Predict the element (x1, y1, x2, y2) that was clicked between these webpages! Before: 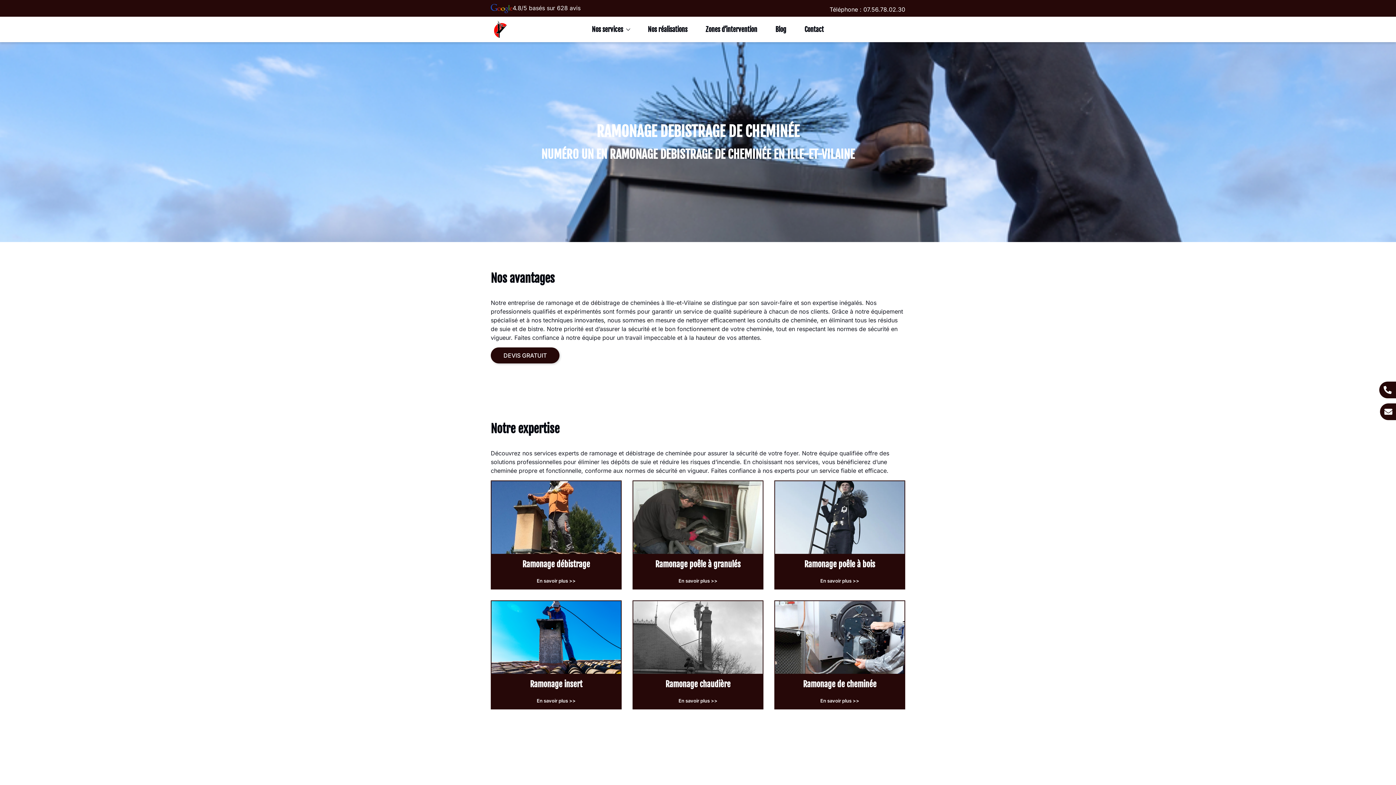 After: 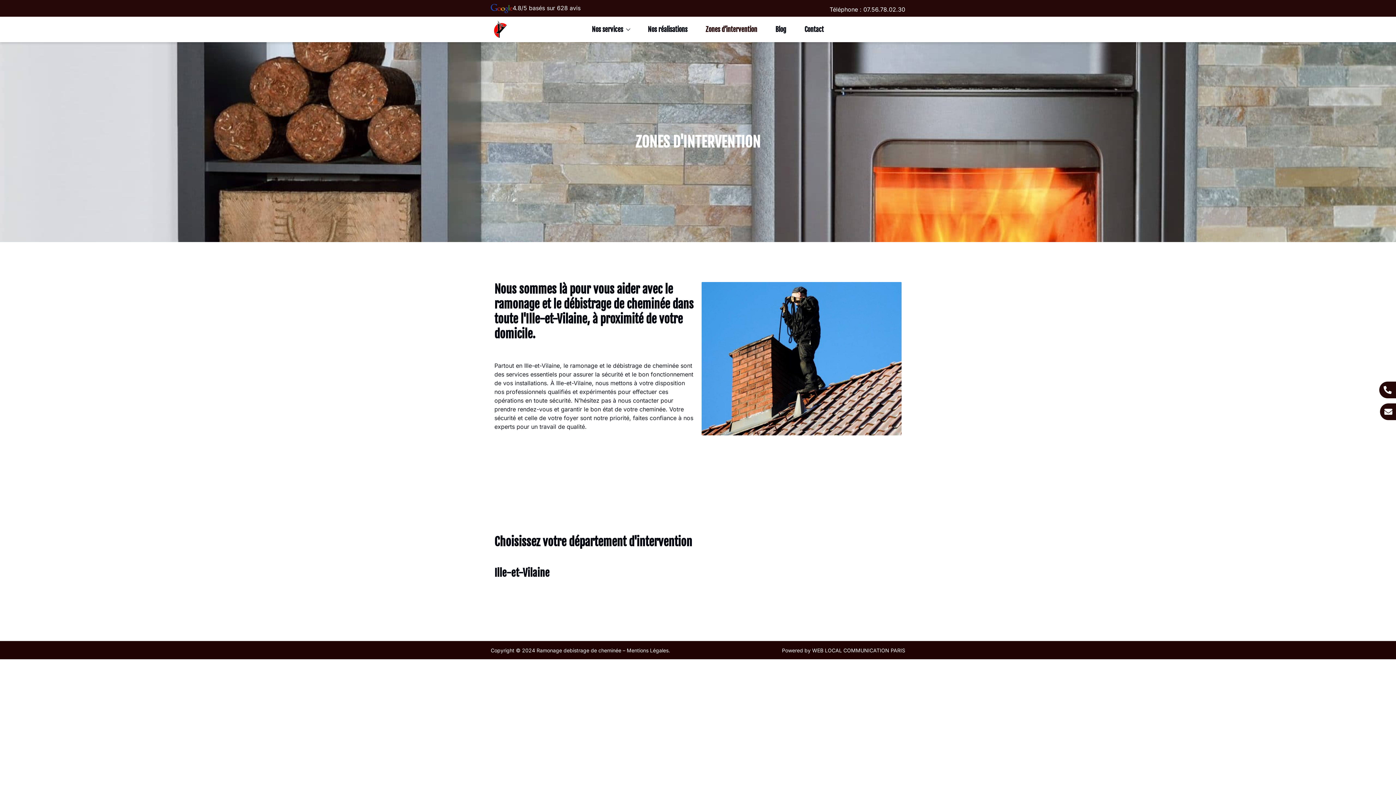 Action: label: Zones d’intervention bbox: (705, 22, 757, 36)